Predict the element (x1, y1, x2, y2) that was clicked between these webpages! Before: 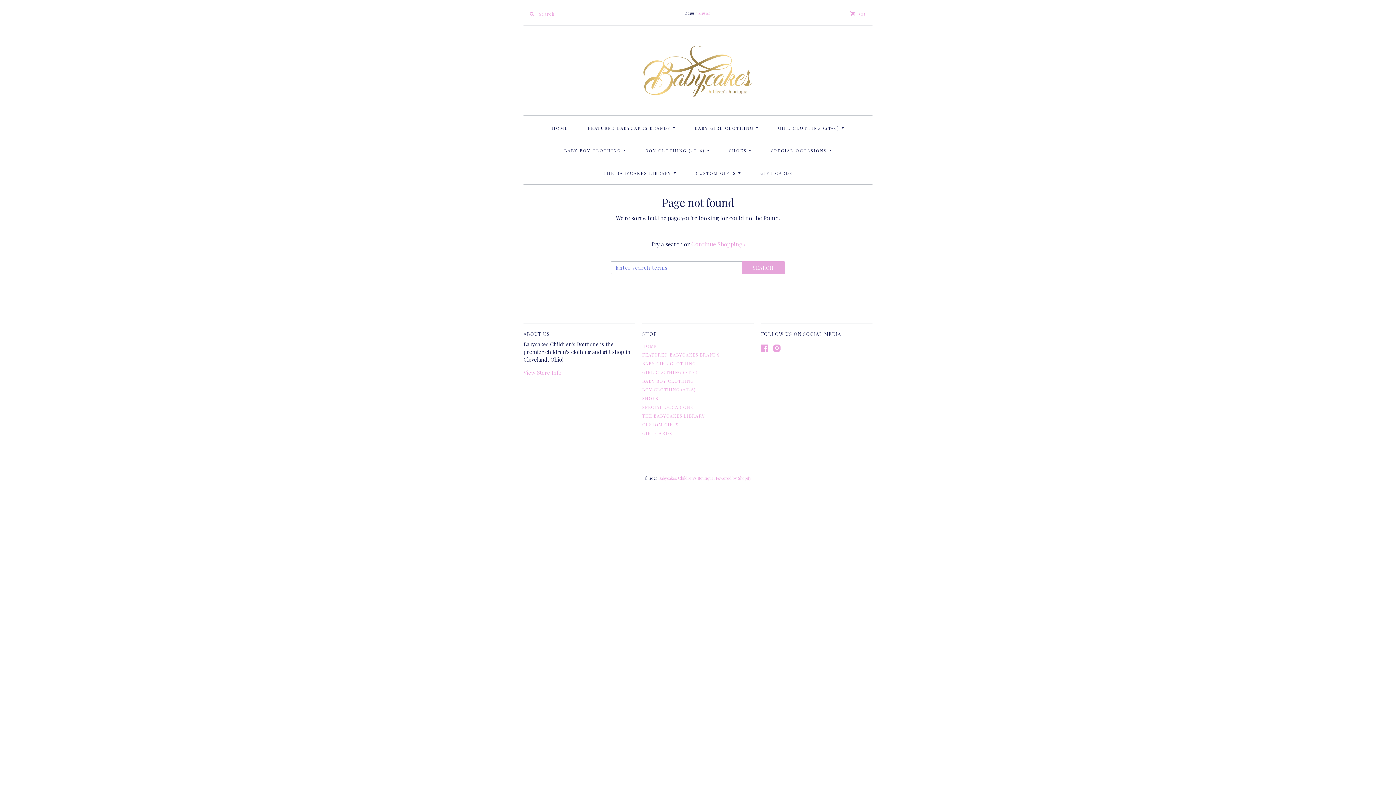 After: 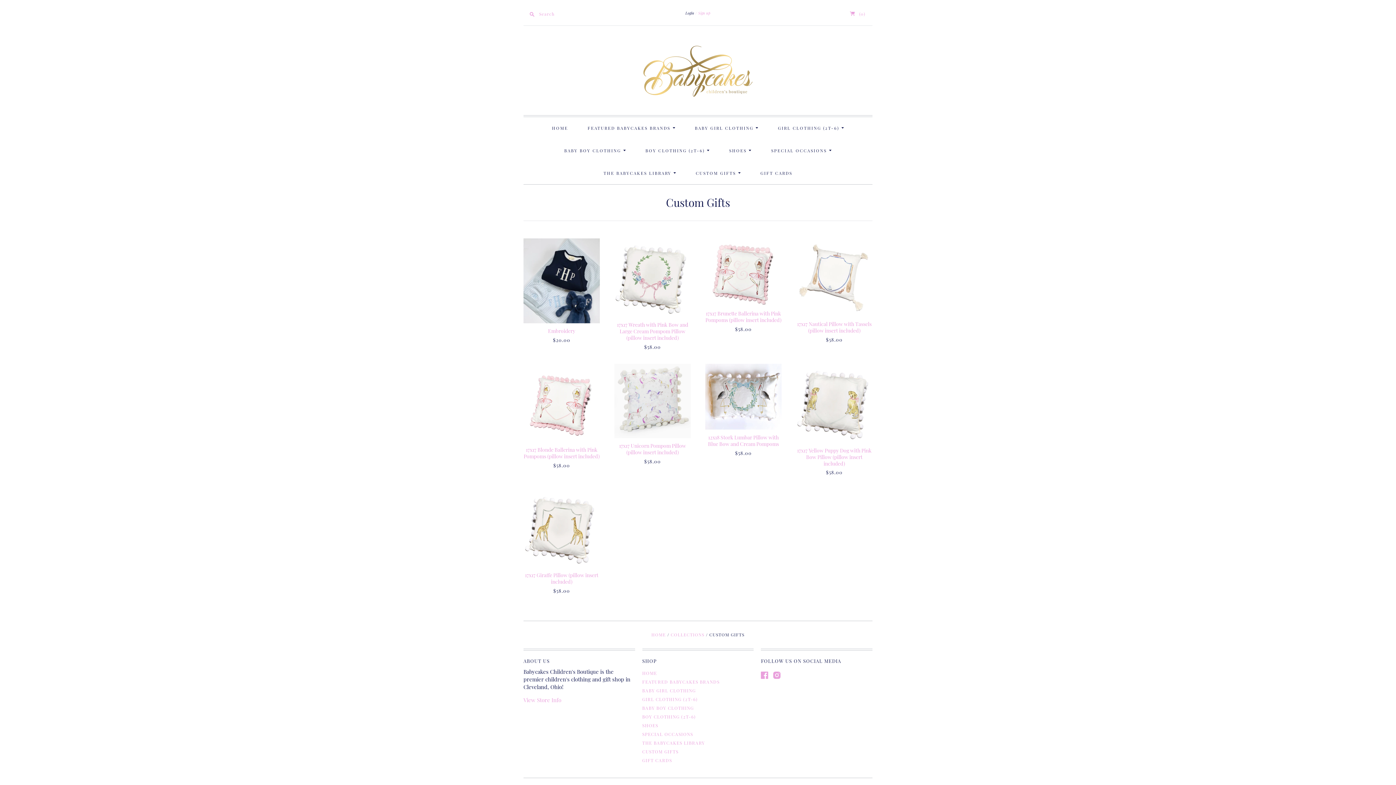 Action: bbox: (642, 421, 678, 427) label: CUSTOM GIFTS